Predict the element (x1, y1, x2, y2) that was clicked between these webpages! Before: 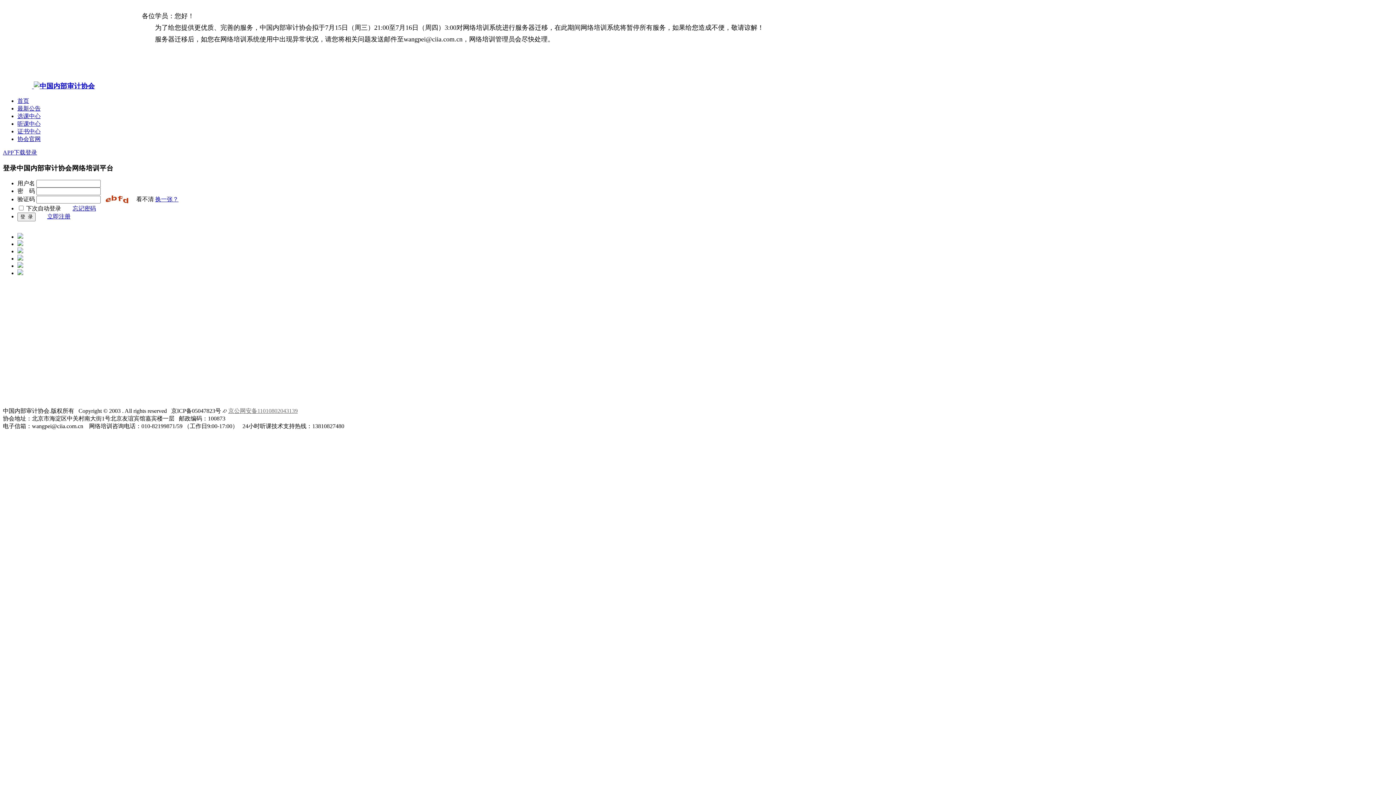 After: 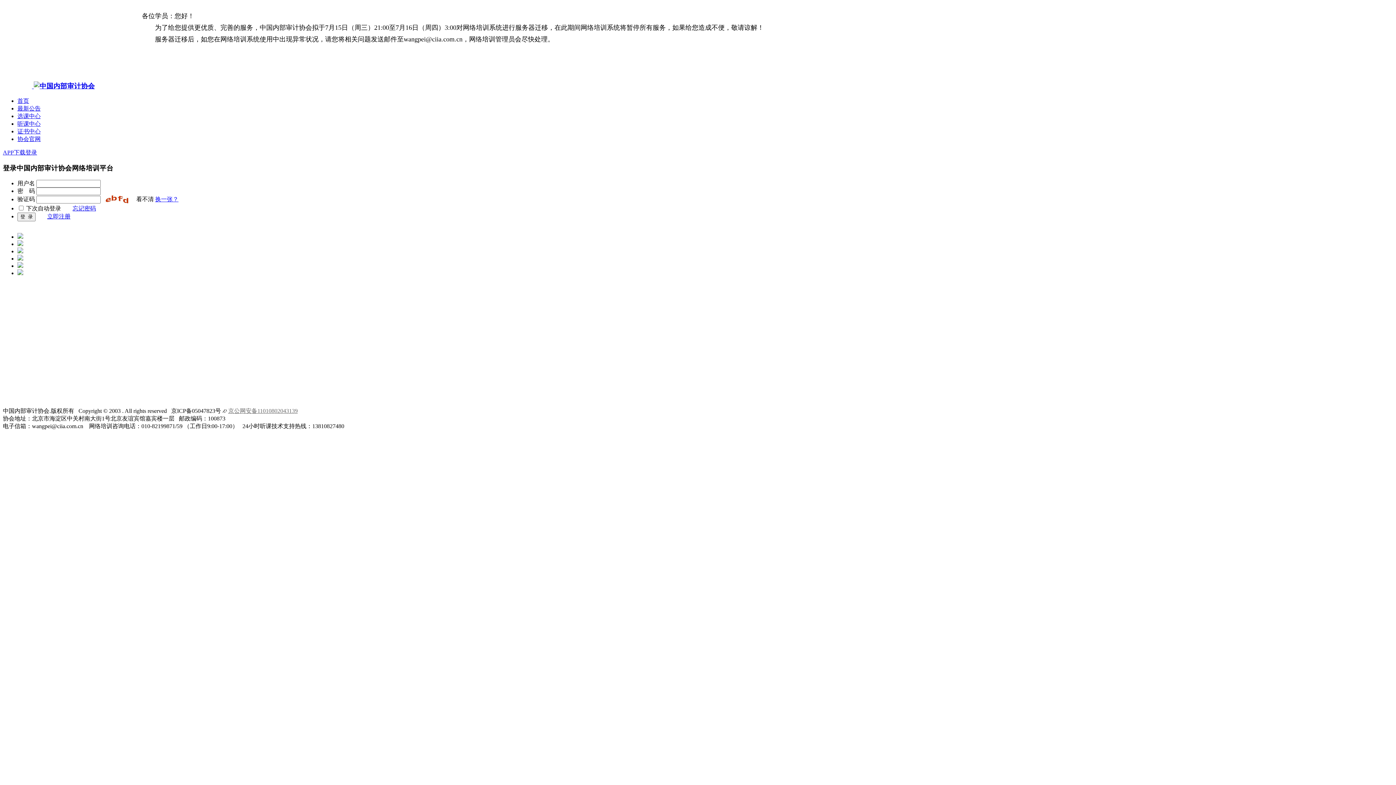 Action: bbox: (17, 241, 23, 247)